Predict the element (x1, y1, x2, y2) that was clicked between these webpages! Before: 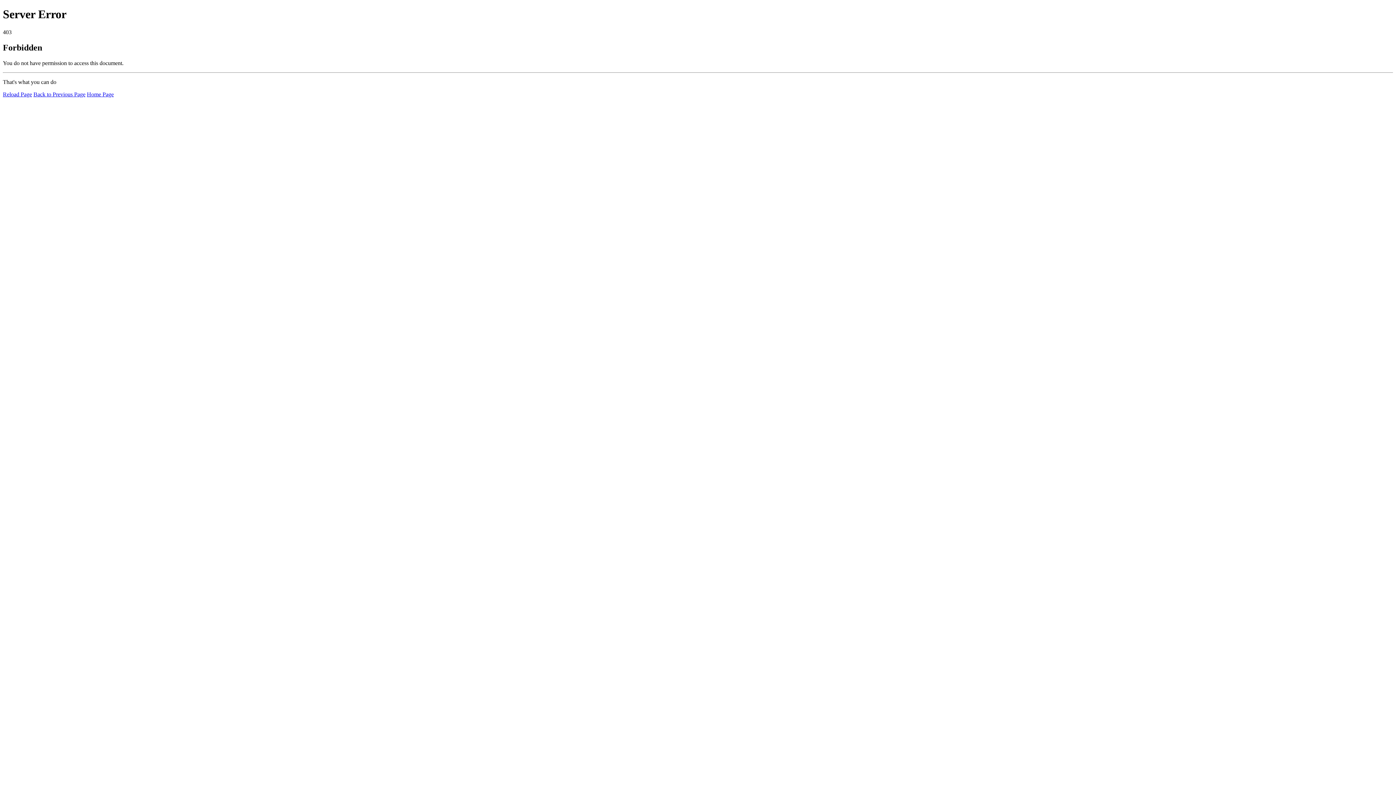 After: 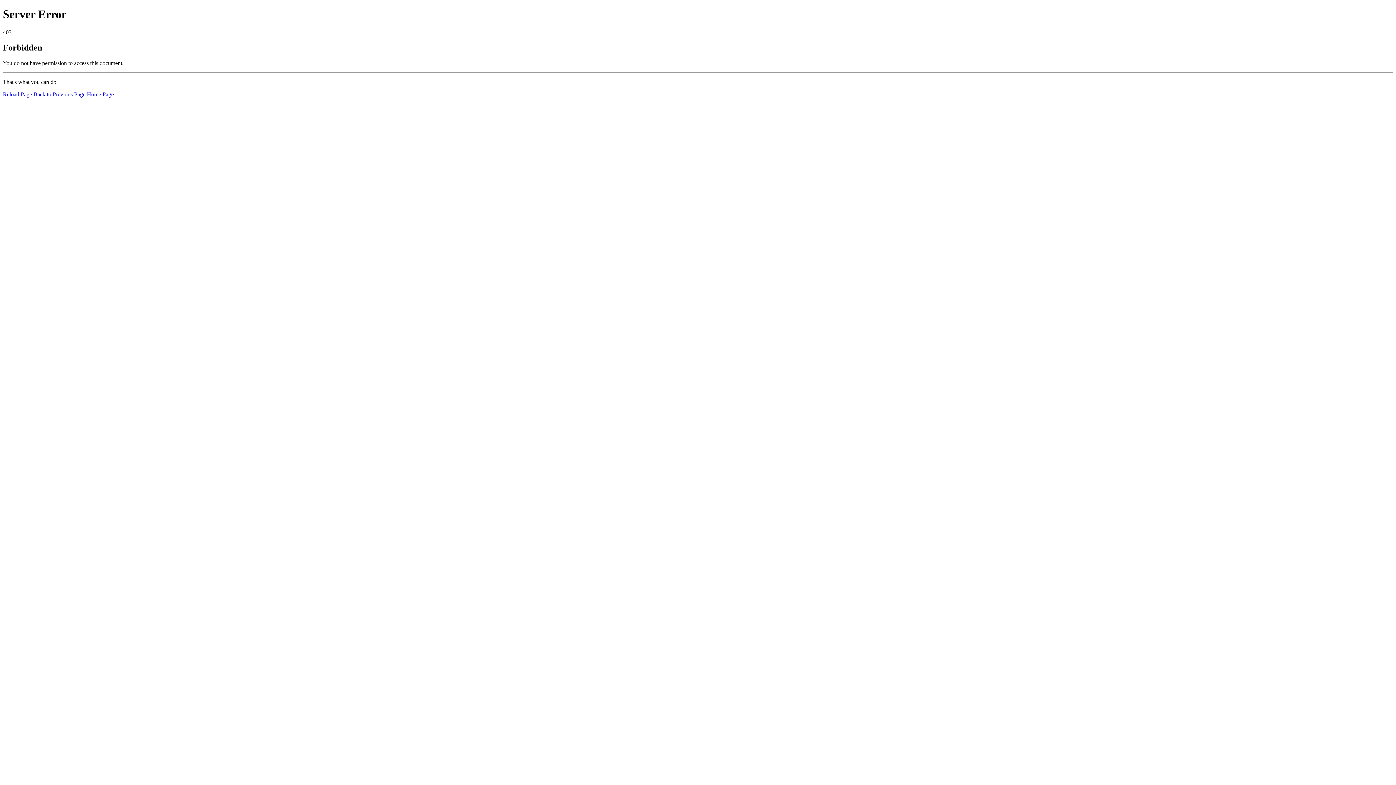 Action: label: Reload Page bbox: (2, 91, 32, 97)